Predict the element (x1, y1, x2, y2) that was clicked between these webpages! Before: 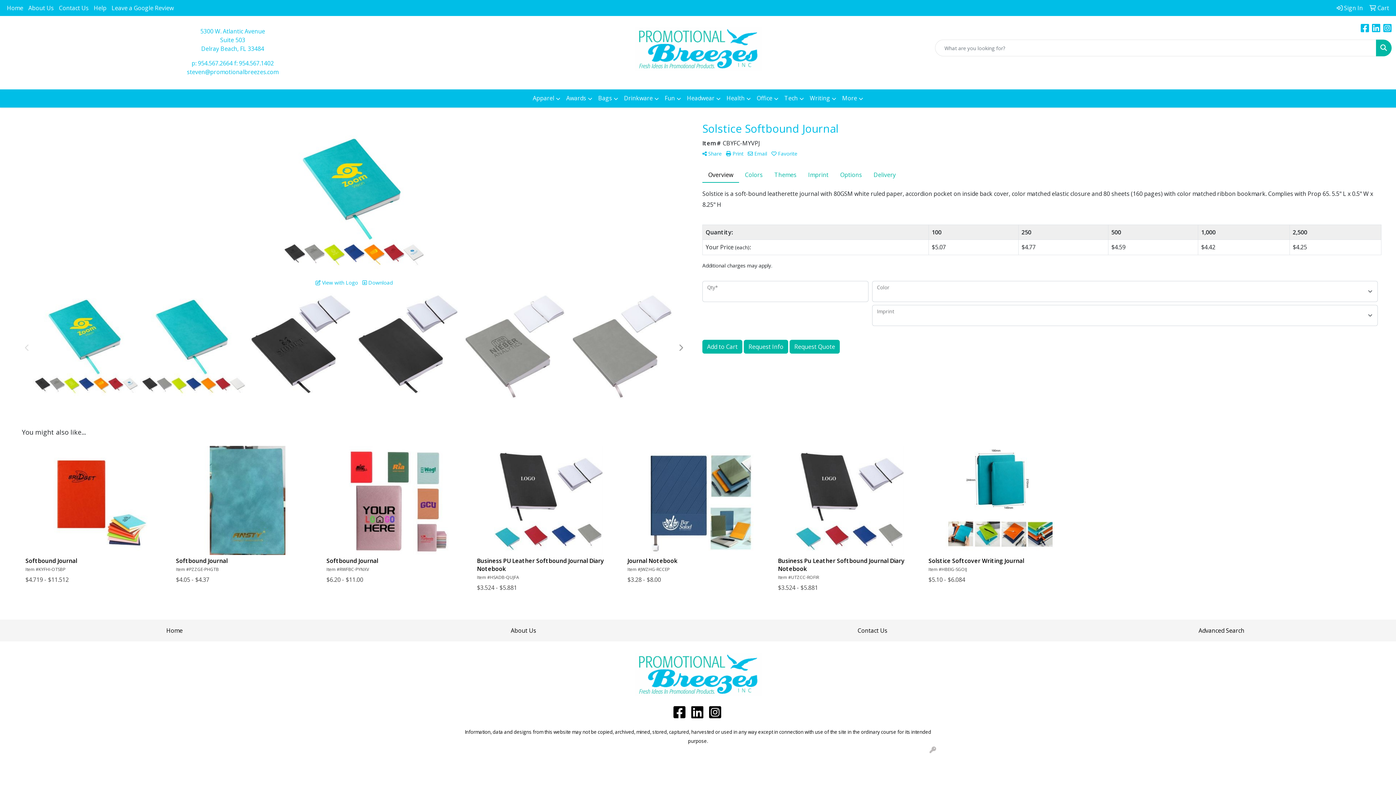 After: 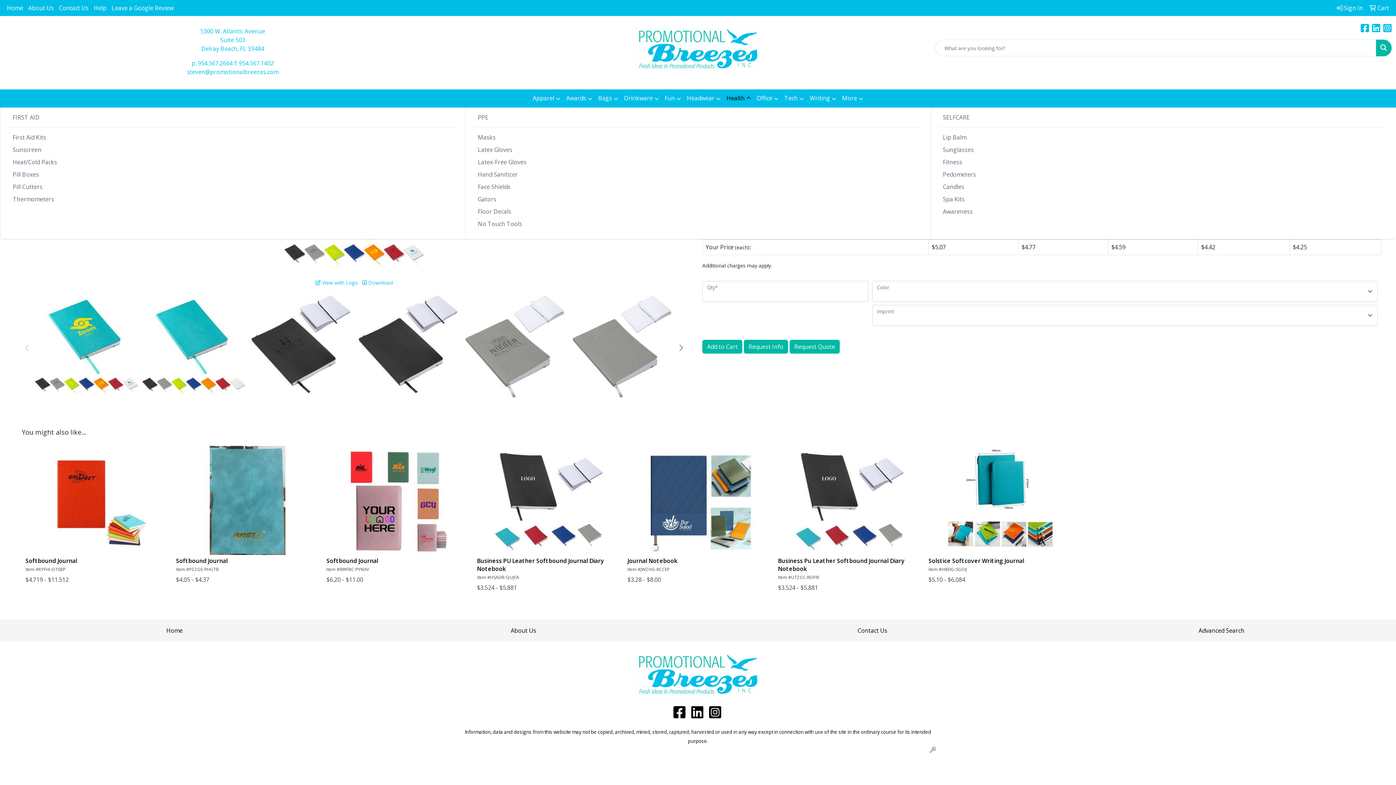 Action: bbox: (723, 89, 754, 107) label: Health